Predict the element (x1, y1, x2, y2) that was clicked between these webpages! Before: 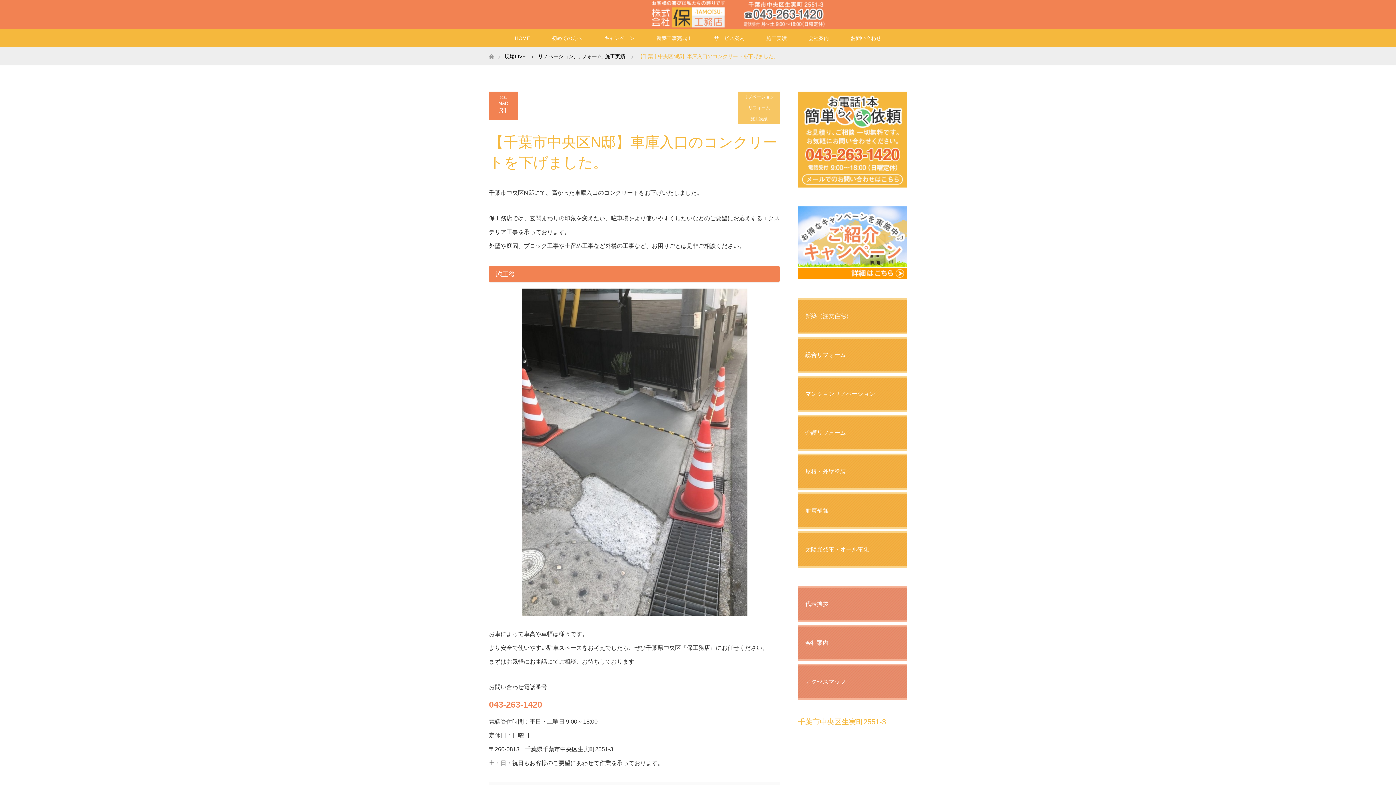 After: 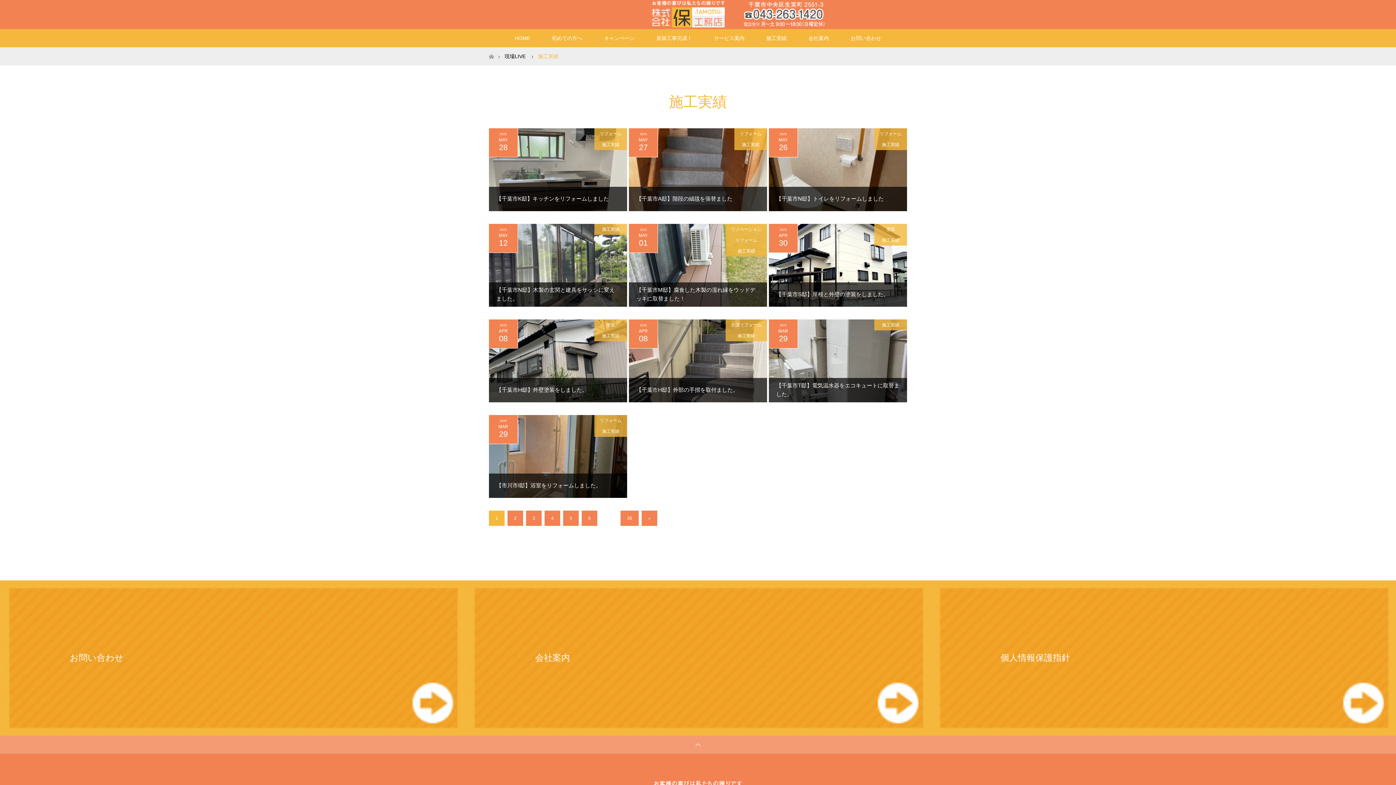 Action: bbox: (605, 53, 625, 59) label: 施工実績